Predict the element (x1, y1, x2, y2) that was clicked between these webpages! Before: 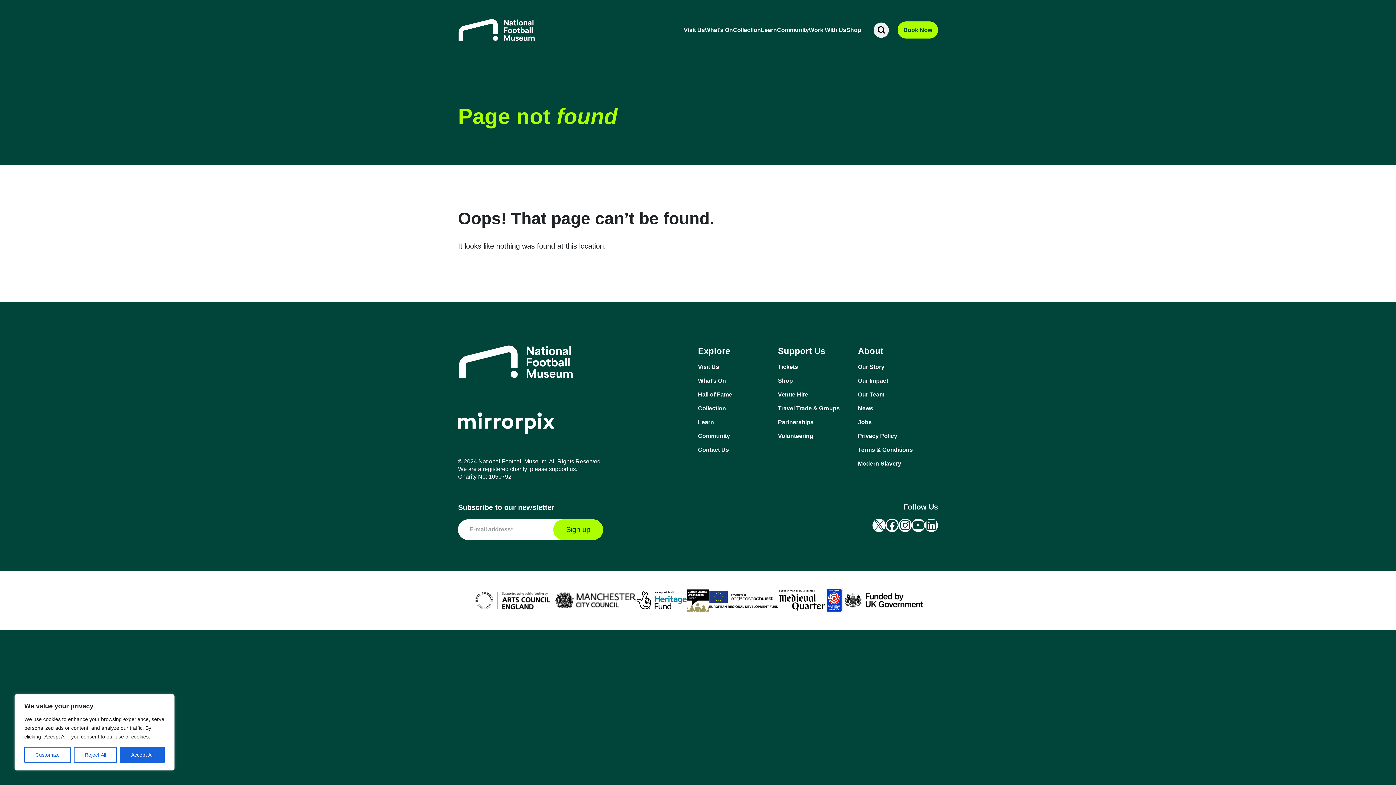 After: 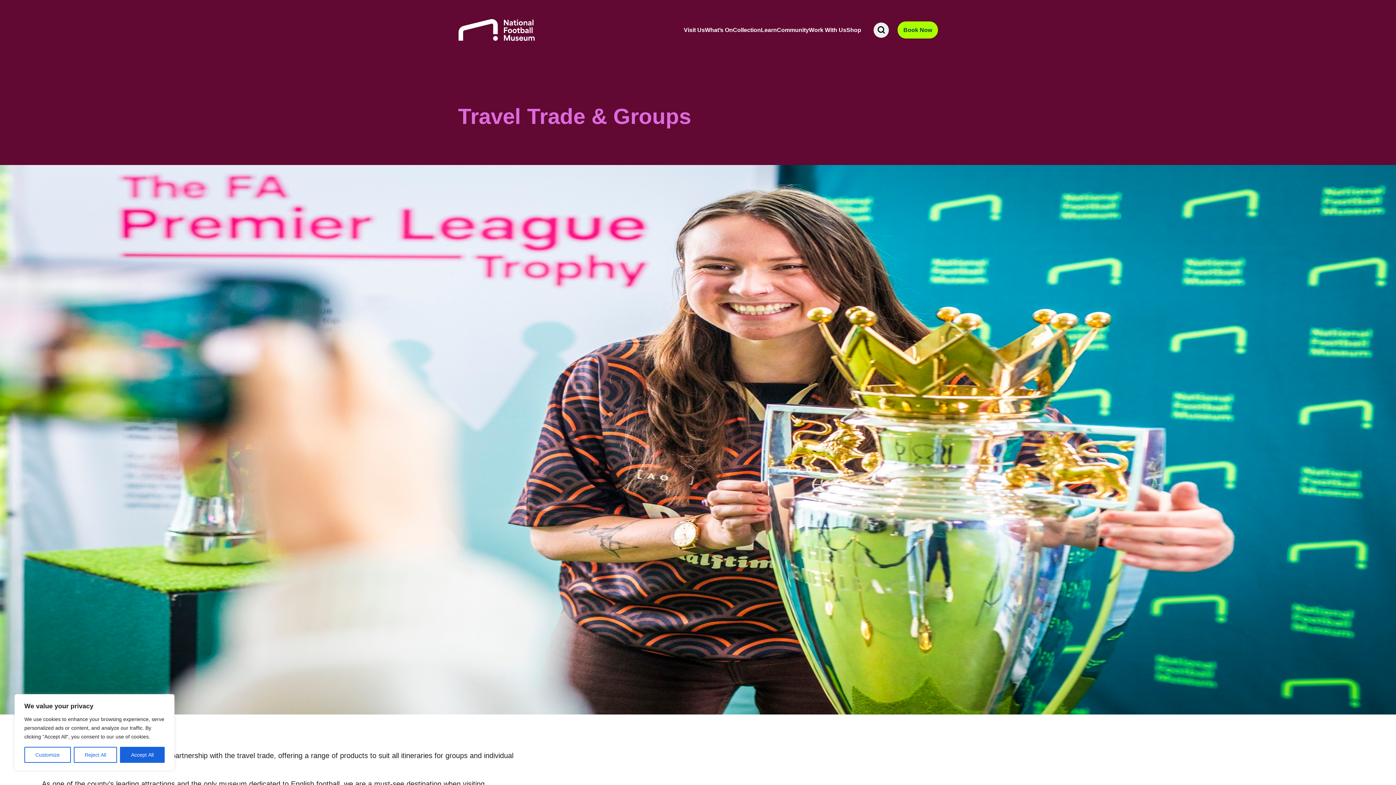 Action: bbox: (778, 404, 858, 412) label: Travel Trade & Groups